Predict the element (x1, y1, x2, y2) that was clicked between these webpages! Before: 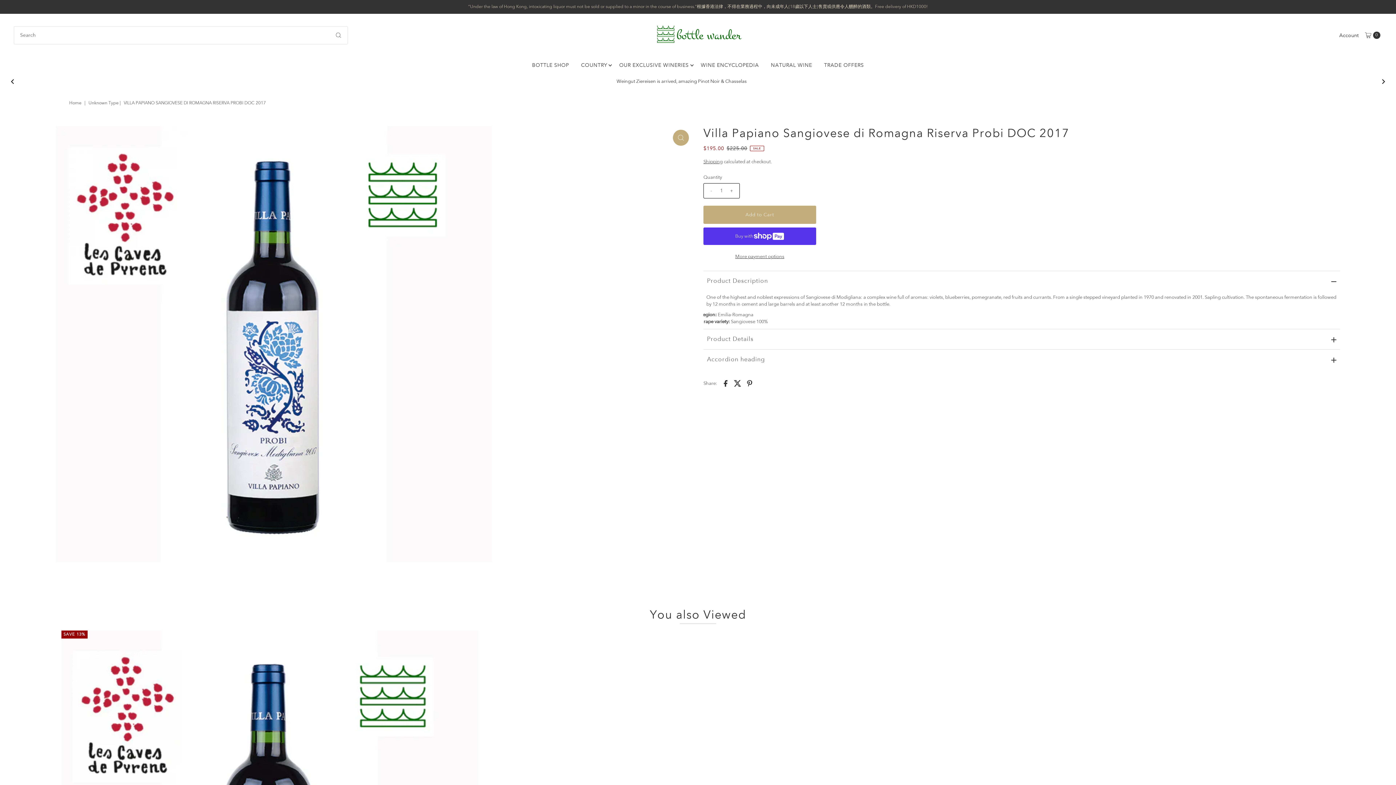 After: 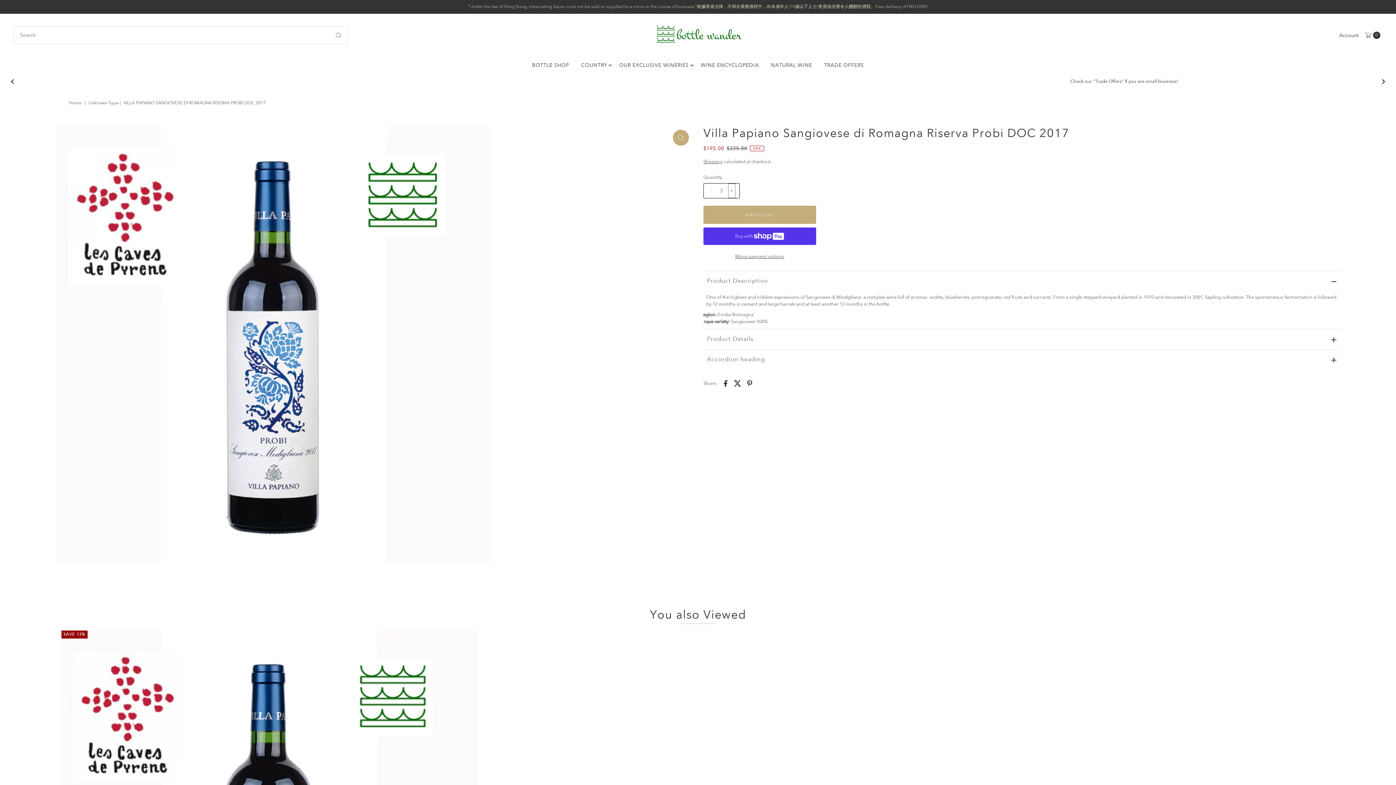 Action: bbox: (728, 183, 735, 198) label: +